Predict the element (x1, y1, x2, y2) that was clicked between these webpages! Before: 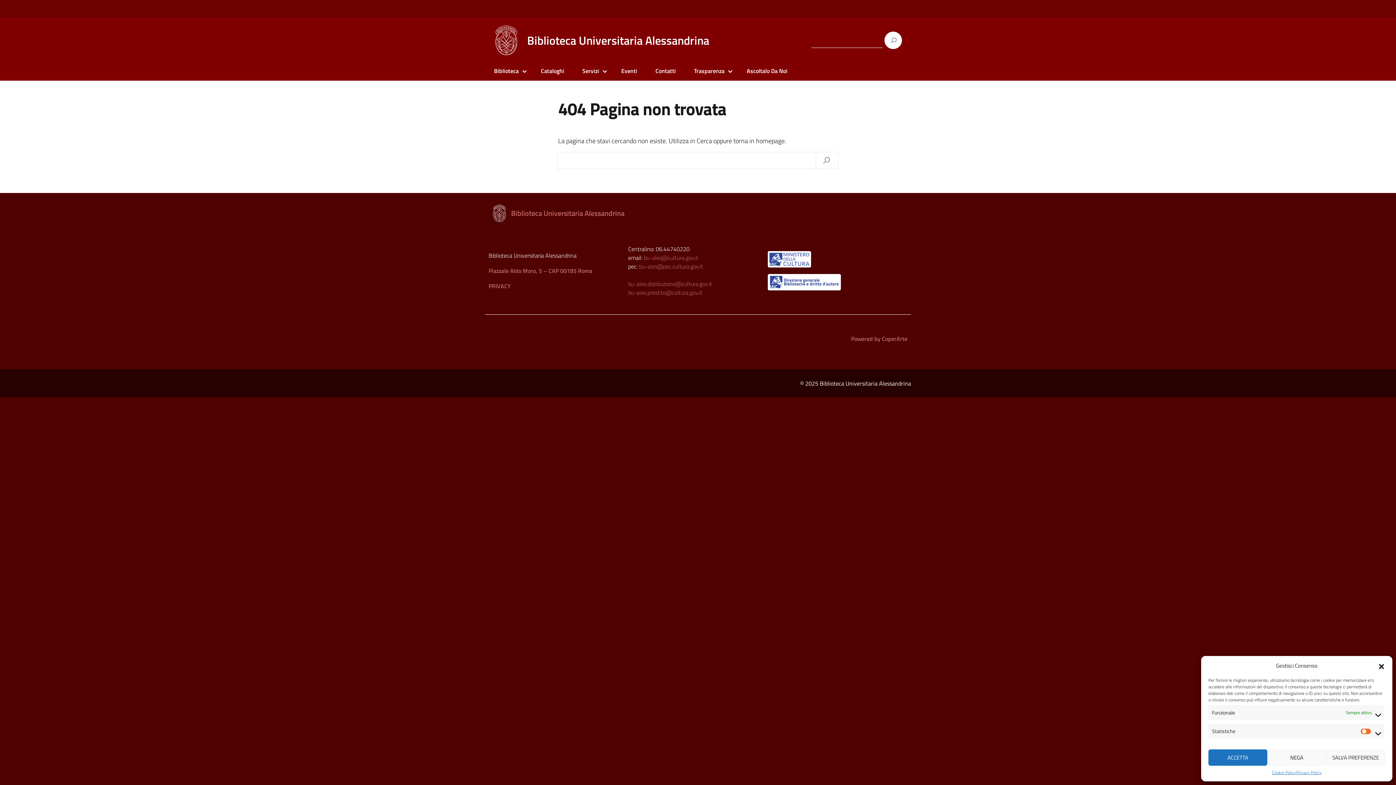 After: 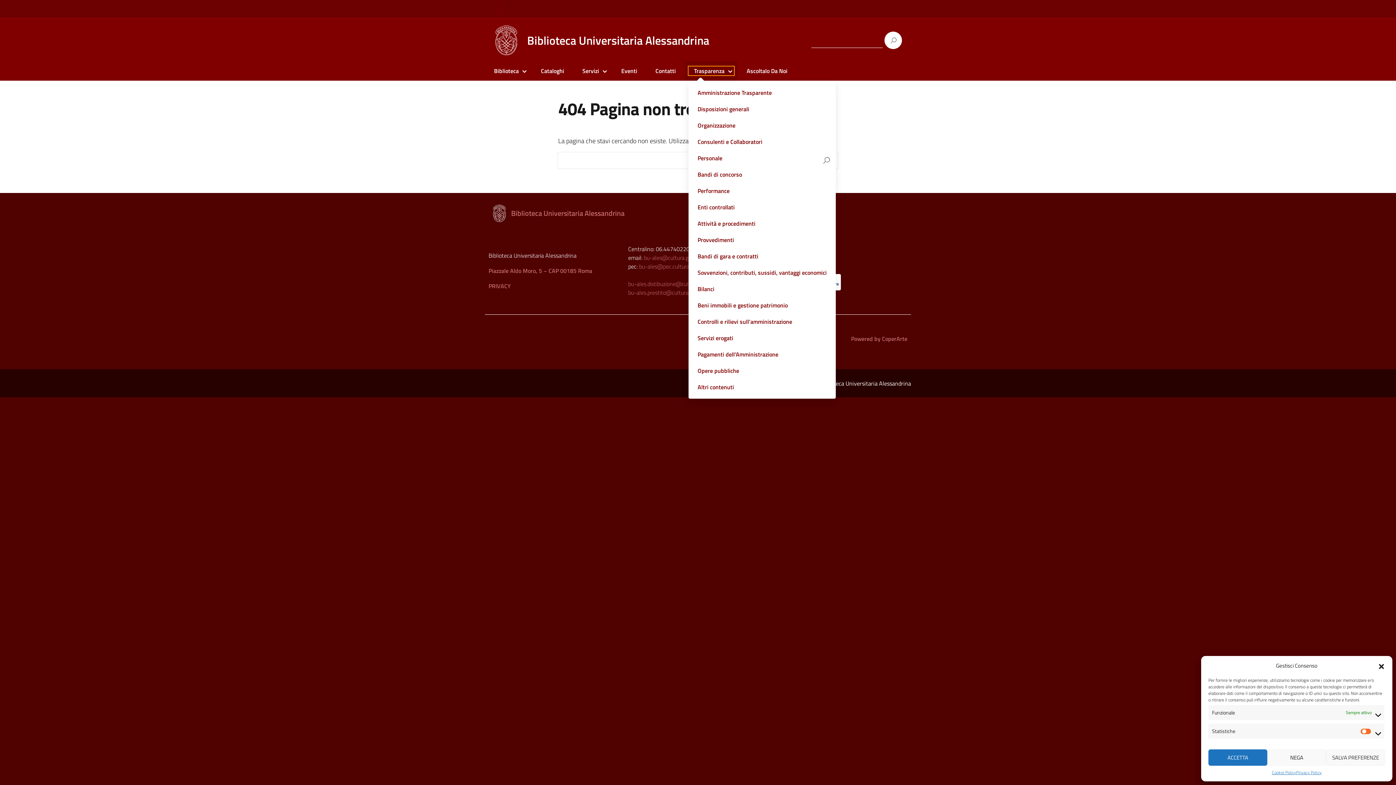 Action: label: Trasparenza bbox: (688, 66, 734, 75)